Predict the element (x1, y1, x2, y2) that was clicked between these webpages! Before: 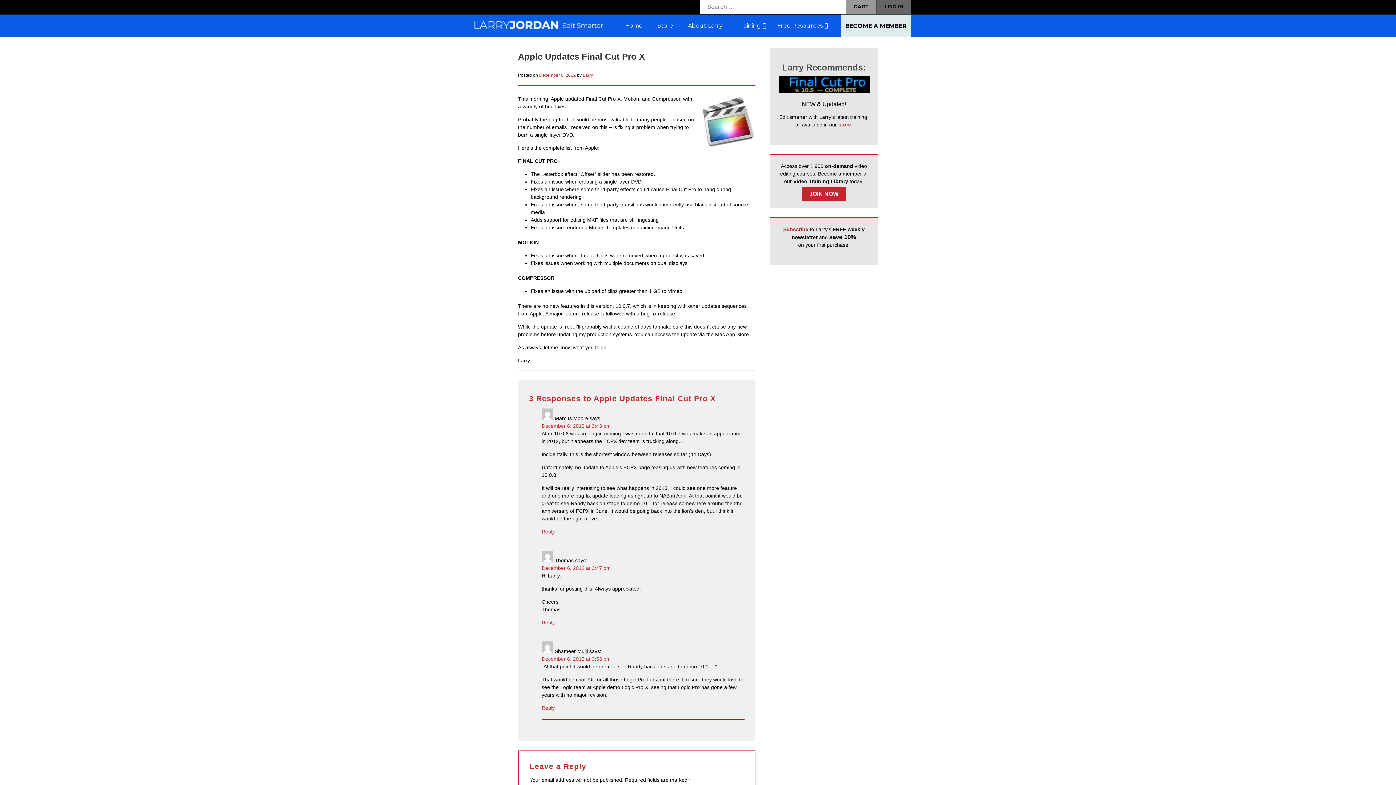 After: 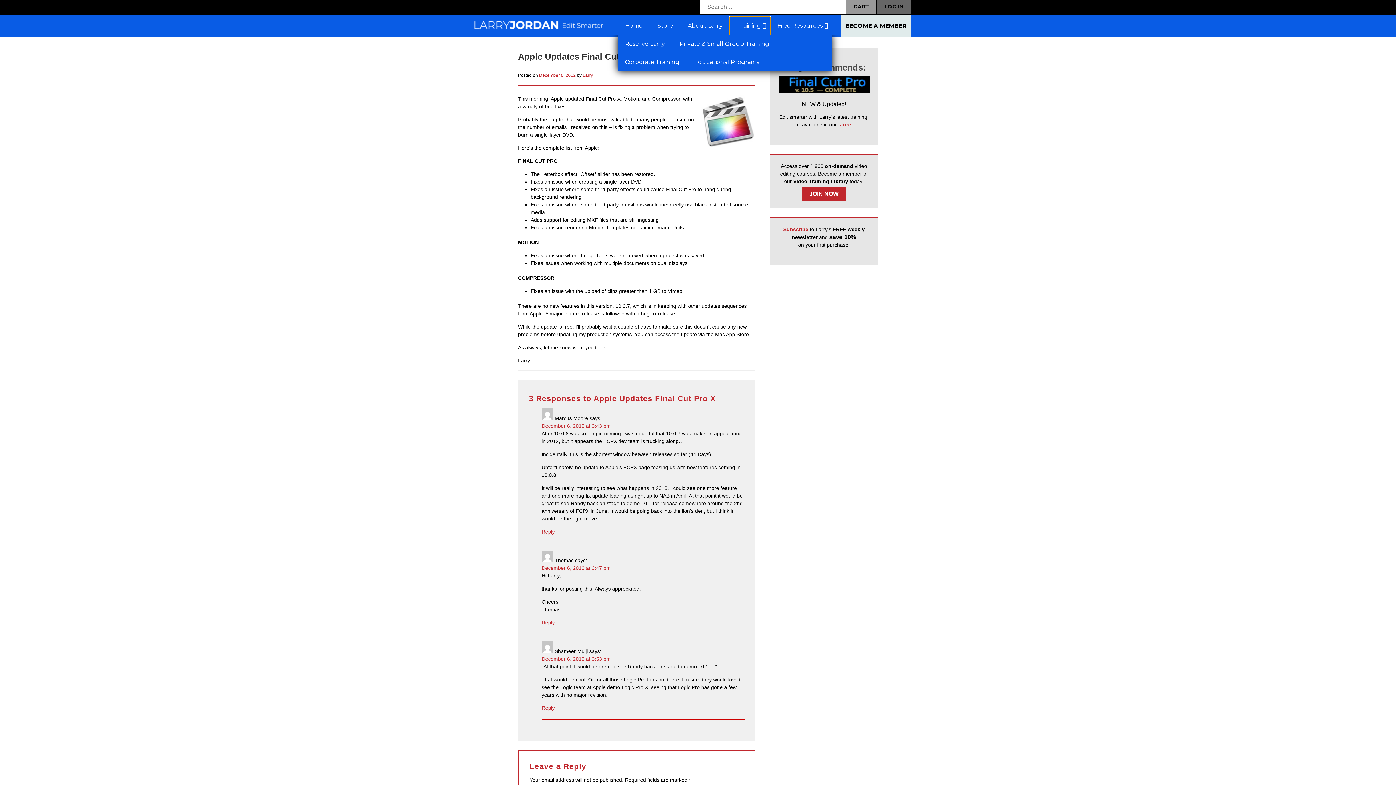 Action: label: Training bbox: (730, 16, 770, 34)